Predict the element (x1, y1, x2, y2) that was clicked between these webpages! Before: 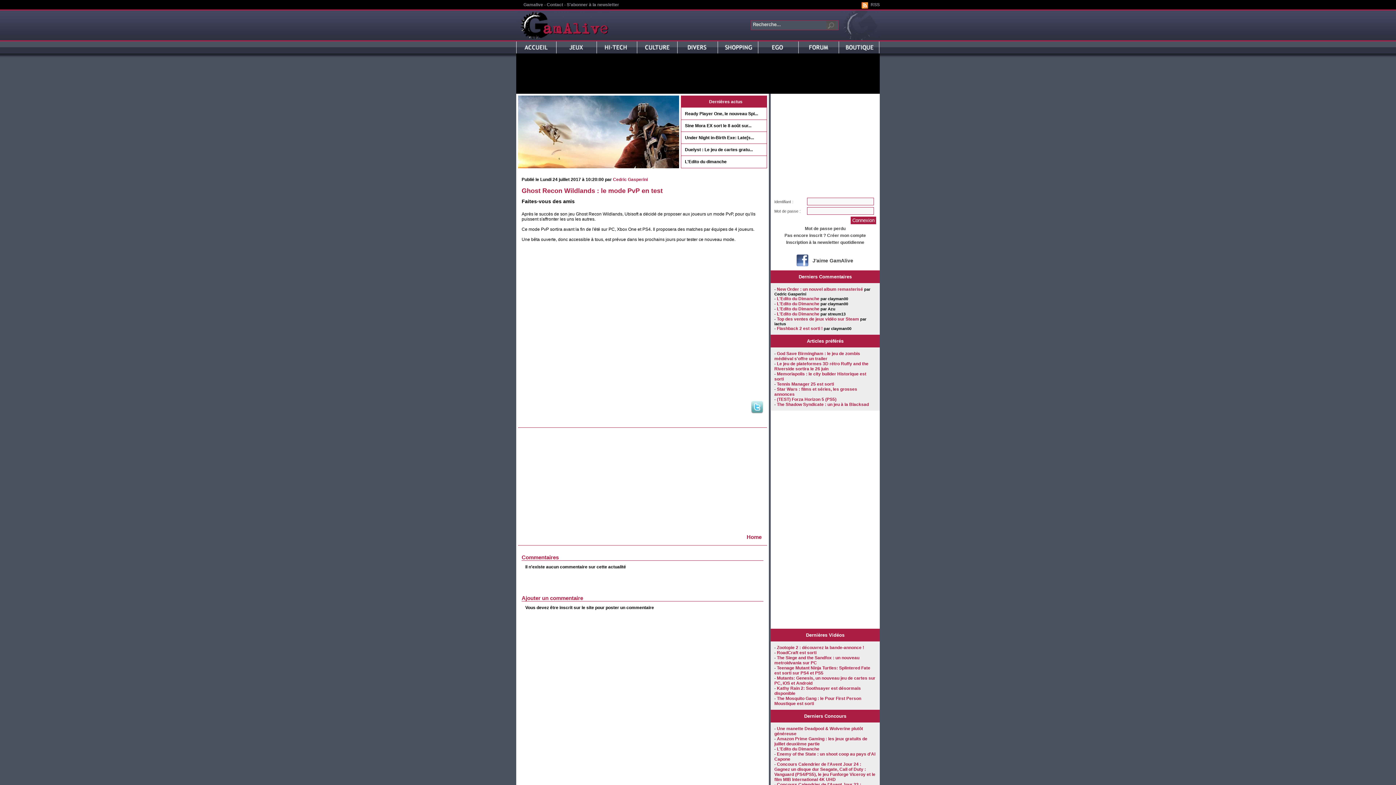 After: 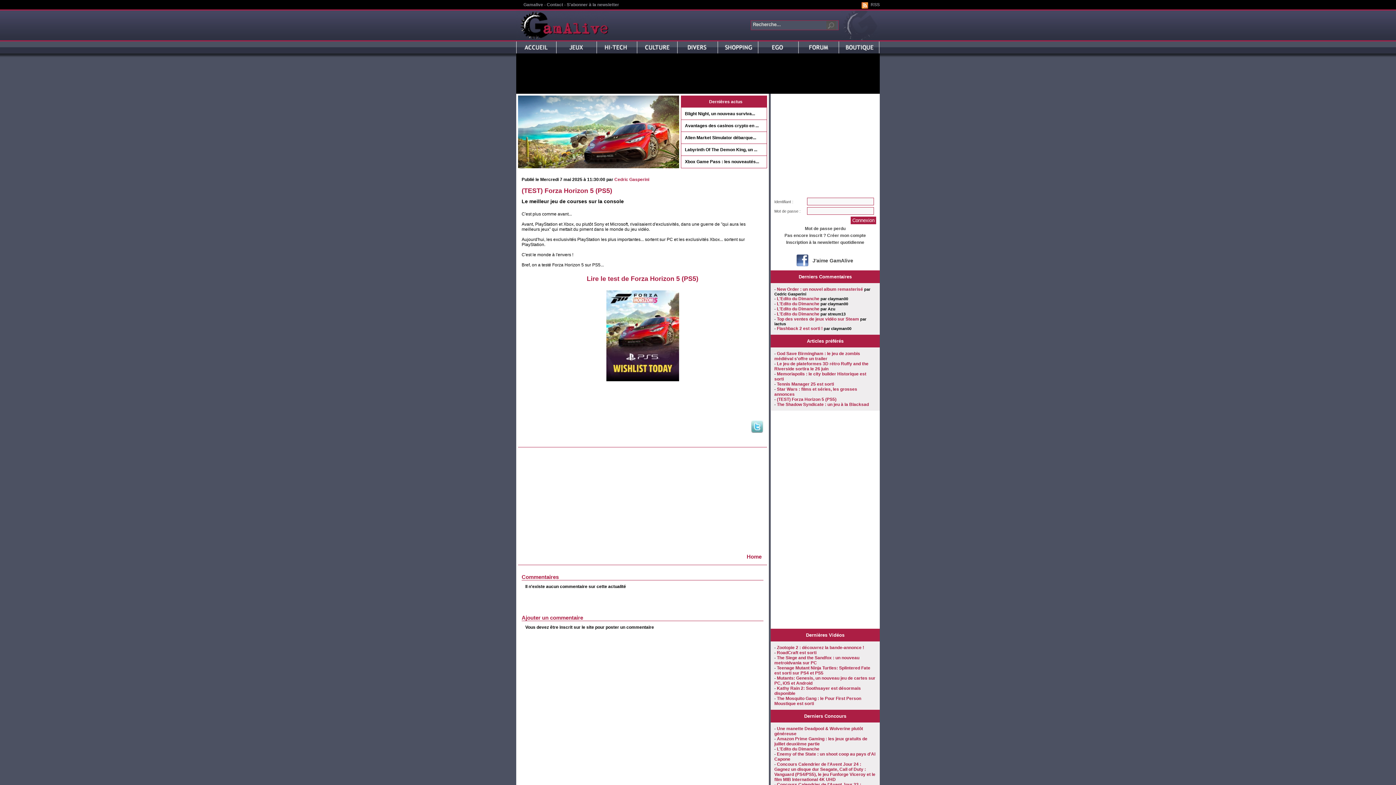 Action: bbox: (777, 397, 836, 402) label: (TEST) Forza Horizon 5 (PS5)